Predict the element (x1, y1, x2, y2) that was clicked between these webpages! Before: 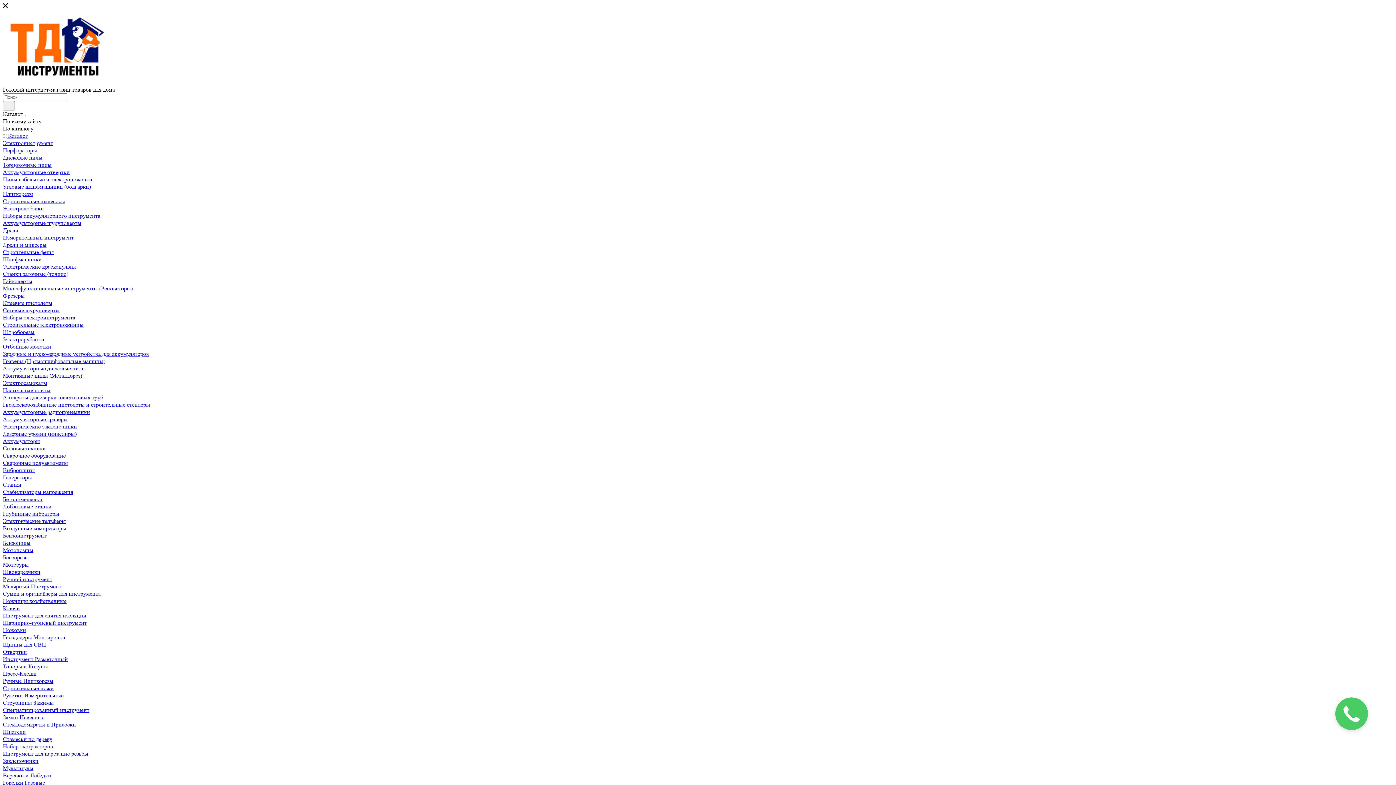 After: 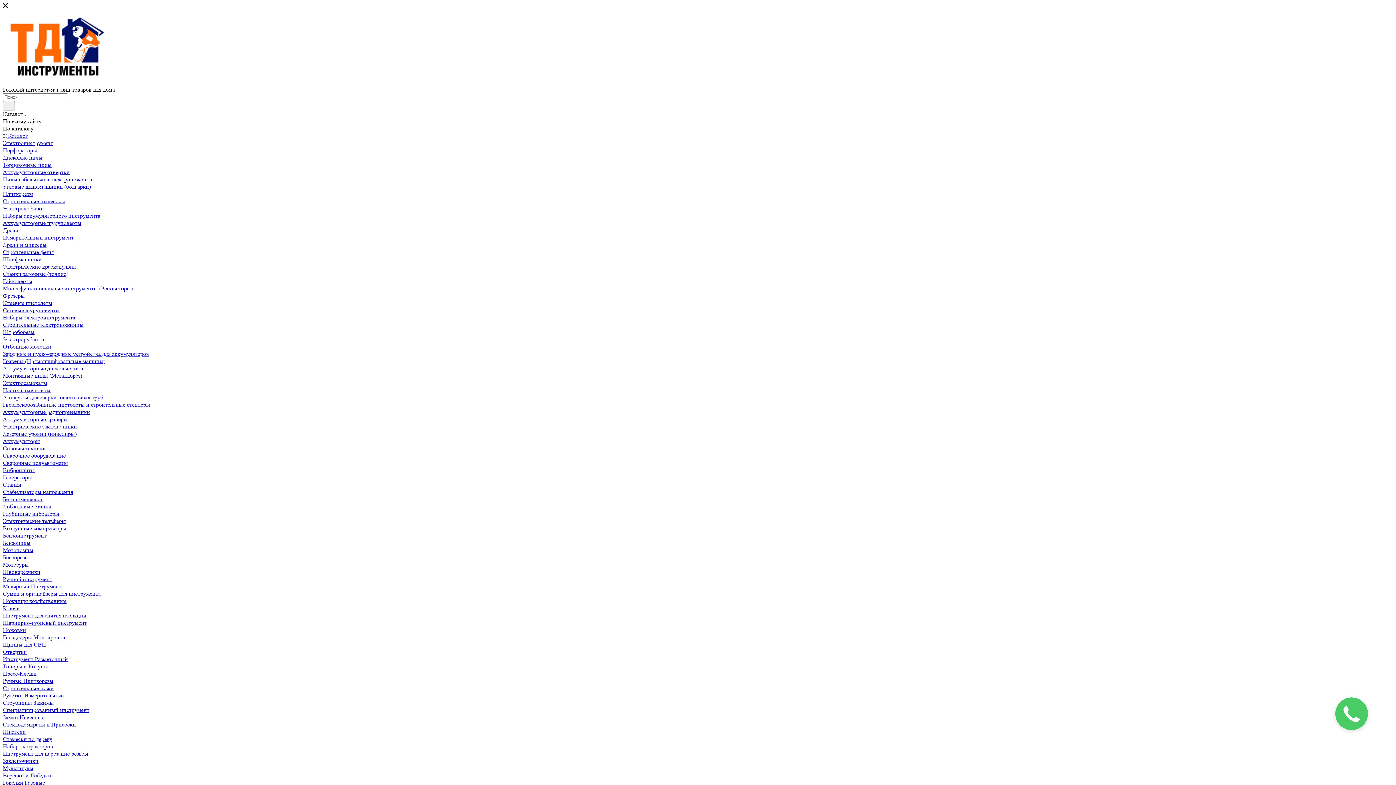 Action: bbox: (2, 154, 42, 161) label: Дисковые пилы